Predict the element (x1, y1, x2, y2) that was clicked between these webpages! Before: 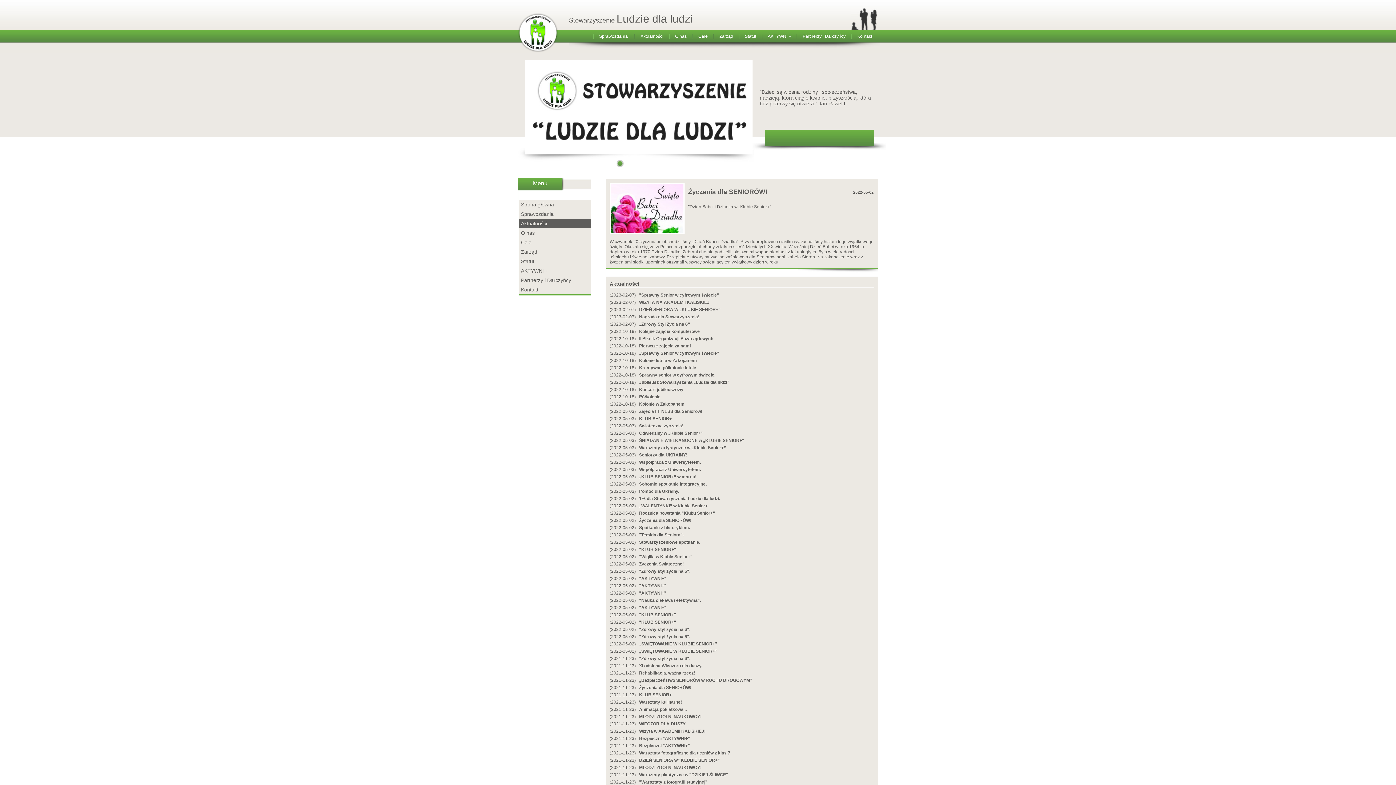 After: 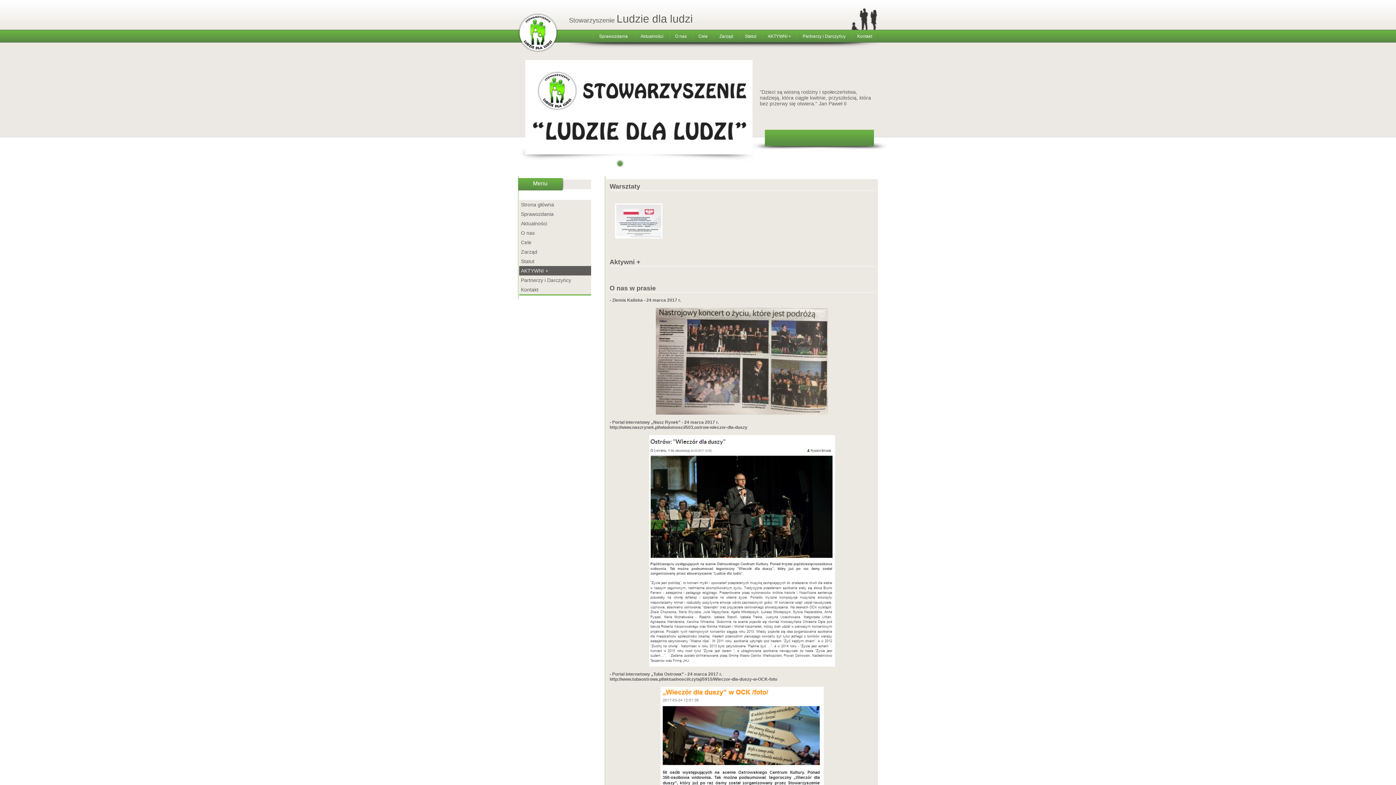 Action: label: AKTYWNI + bbox: (762, 30, 796, 42)